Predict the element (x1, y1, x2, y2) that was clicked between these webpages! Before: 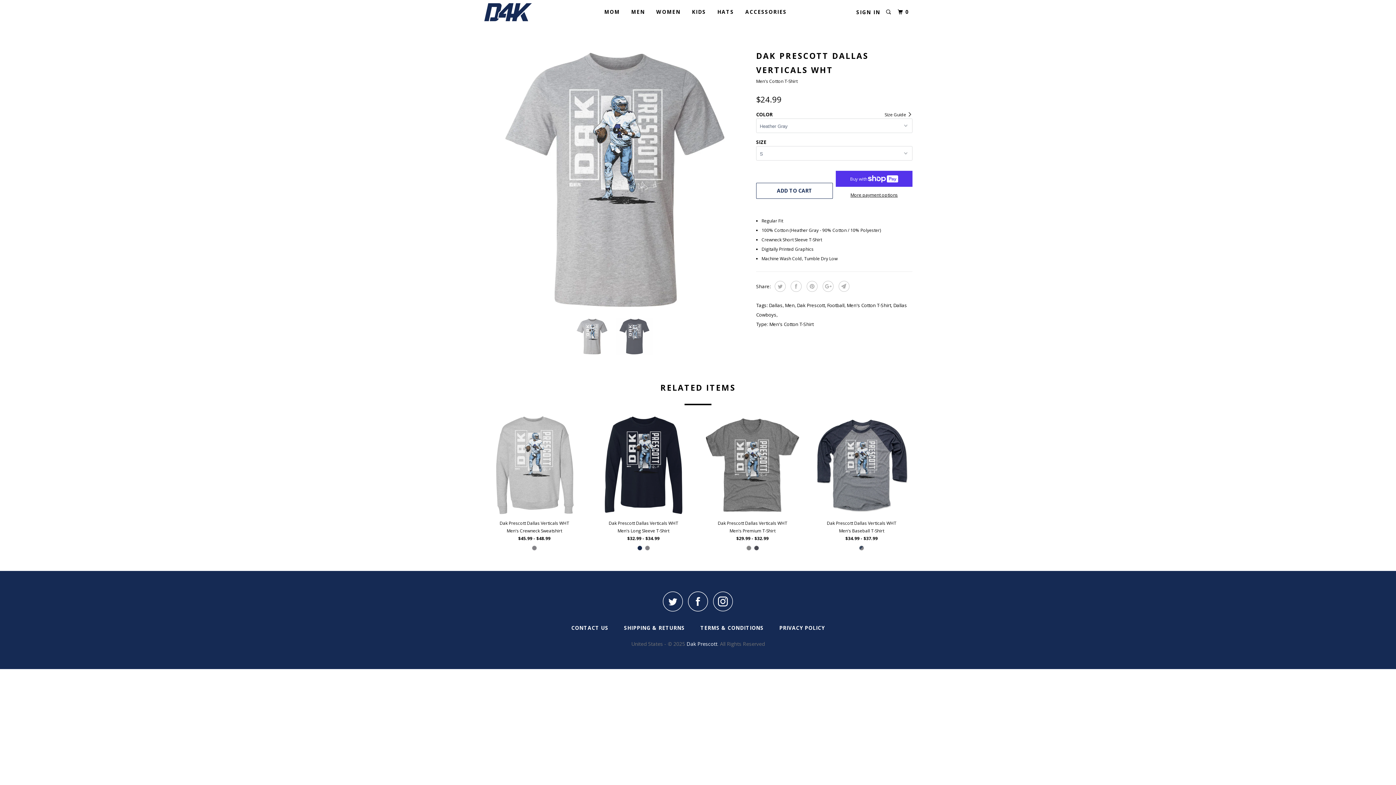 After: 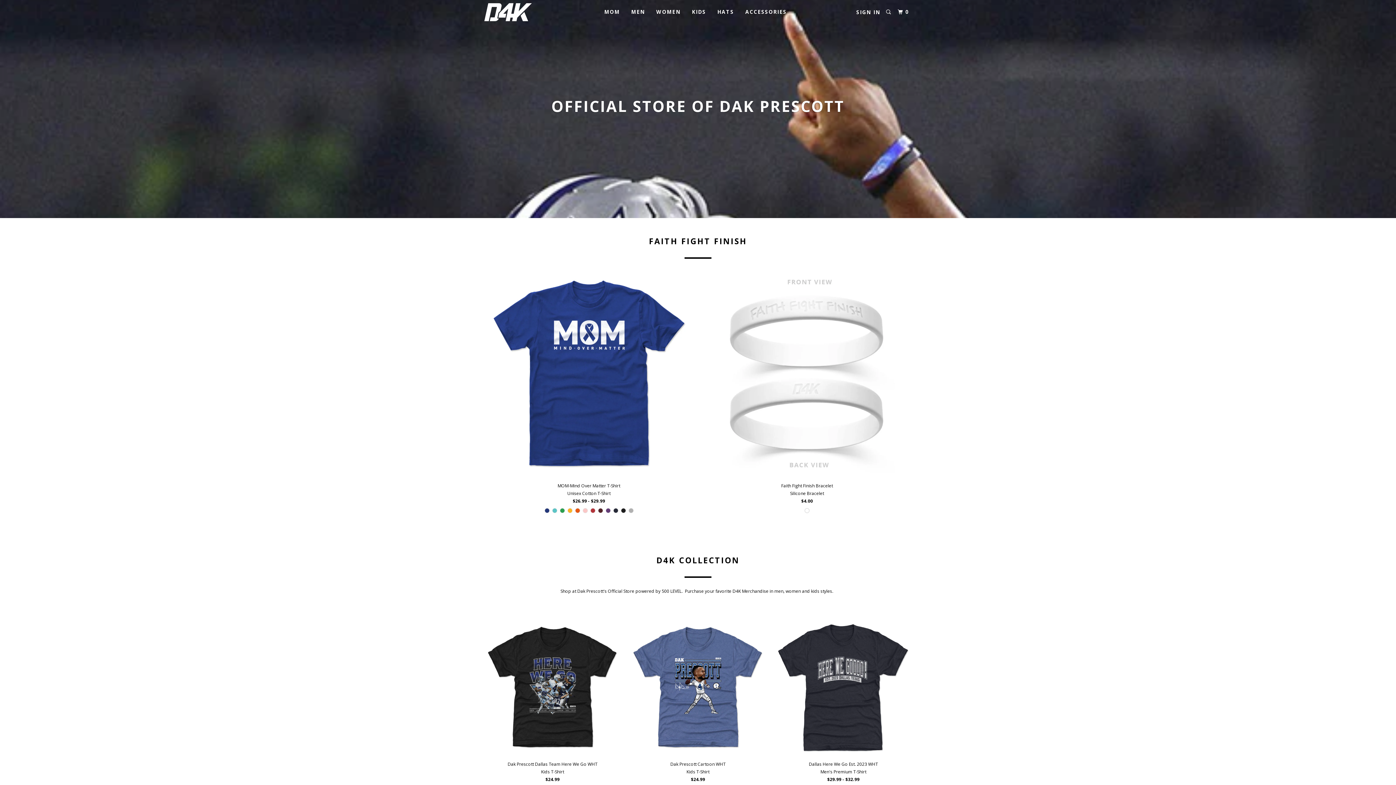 Action: bbox: (483, 1, 558, 22)